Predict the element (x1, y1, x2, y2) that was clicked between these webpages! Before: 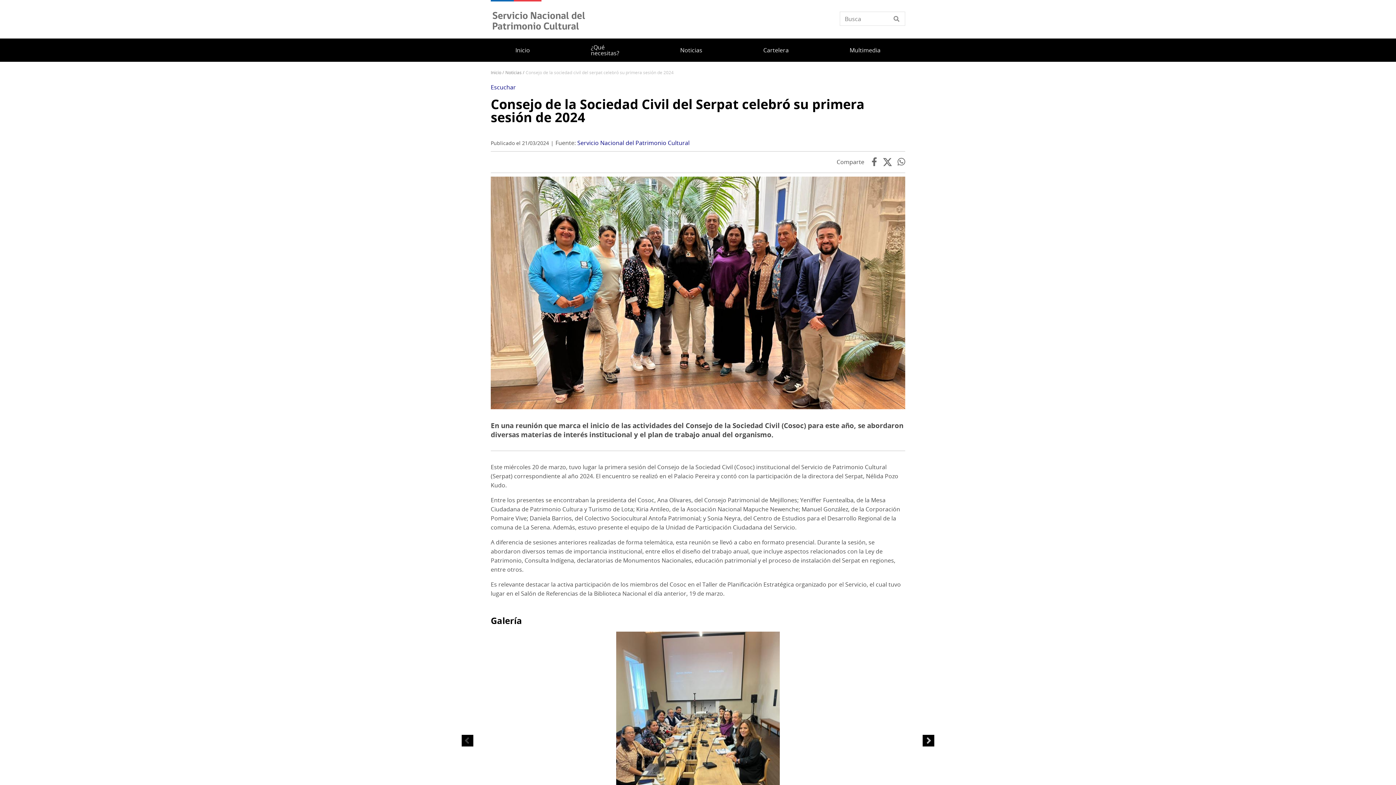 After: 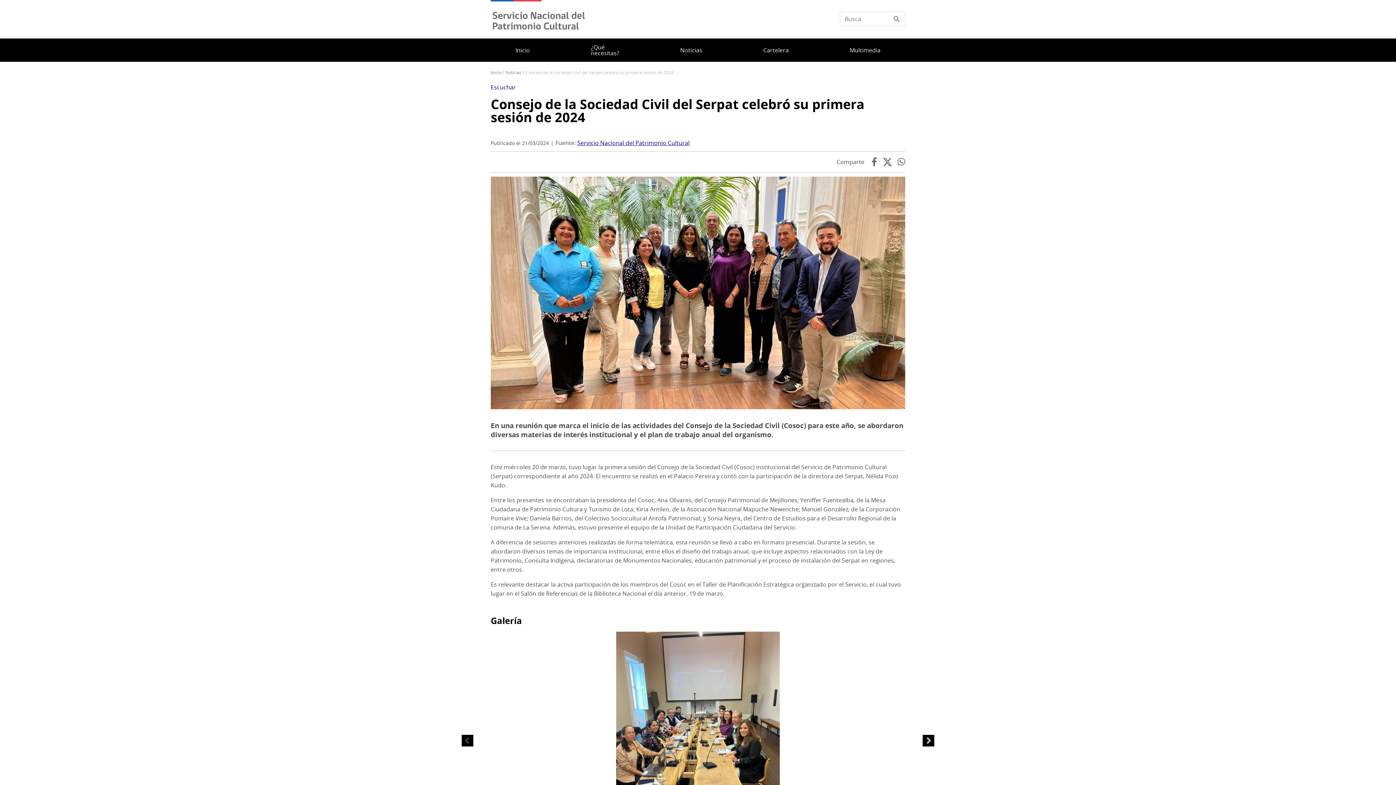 Action: label: Servicio Nacional del Patrimonio Cultural bbox: (577, 138, 689, 146)